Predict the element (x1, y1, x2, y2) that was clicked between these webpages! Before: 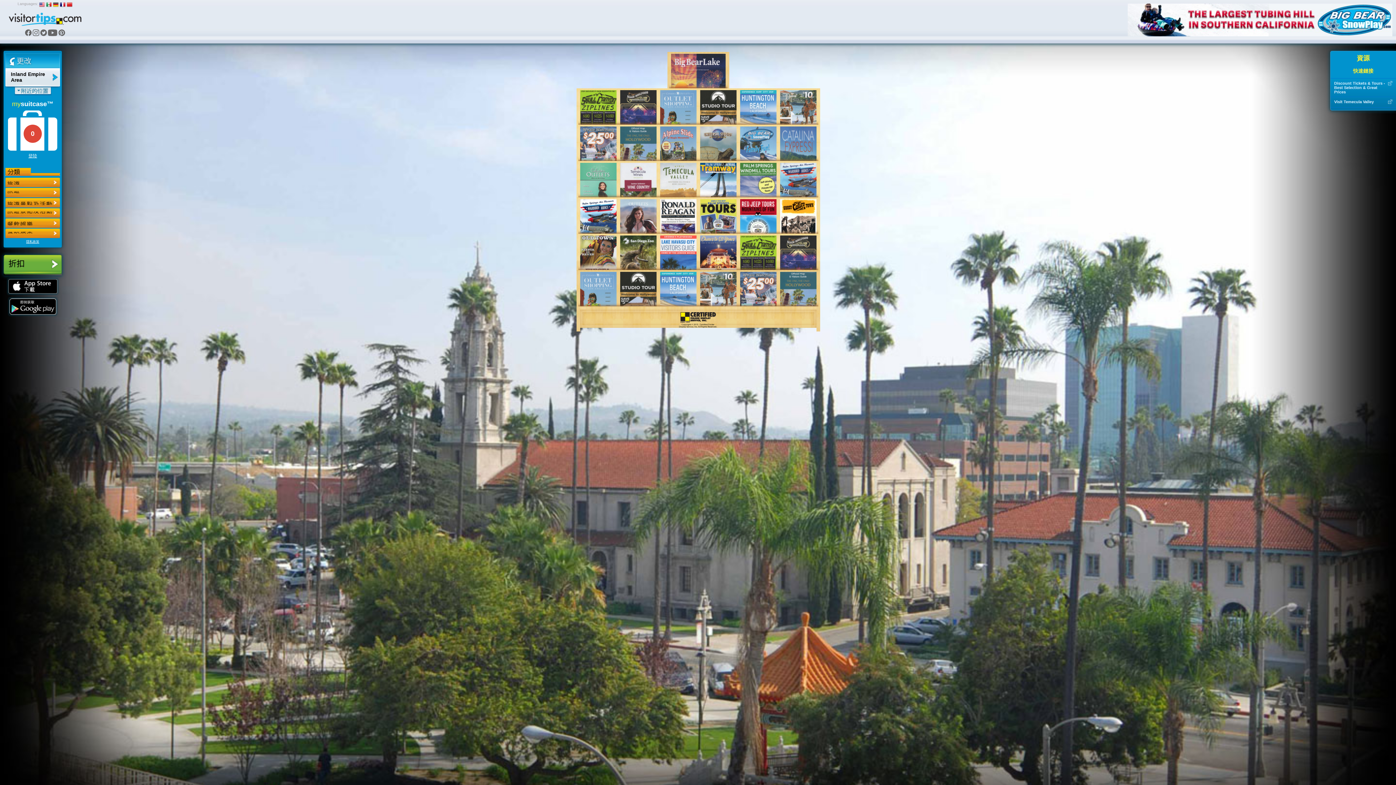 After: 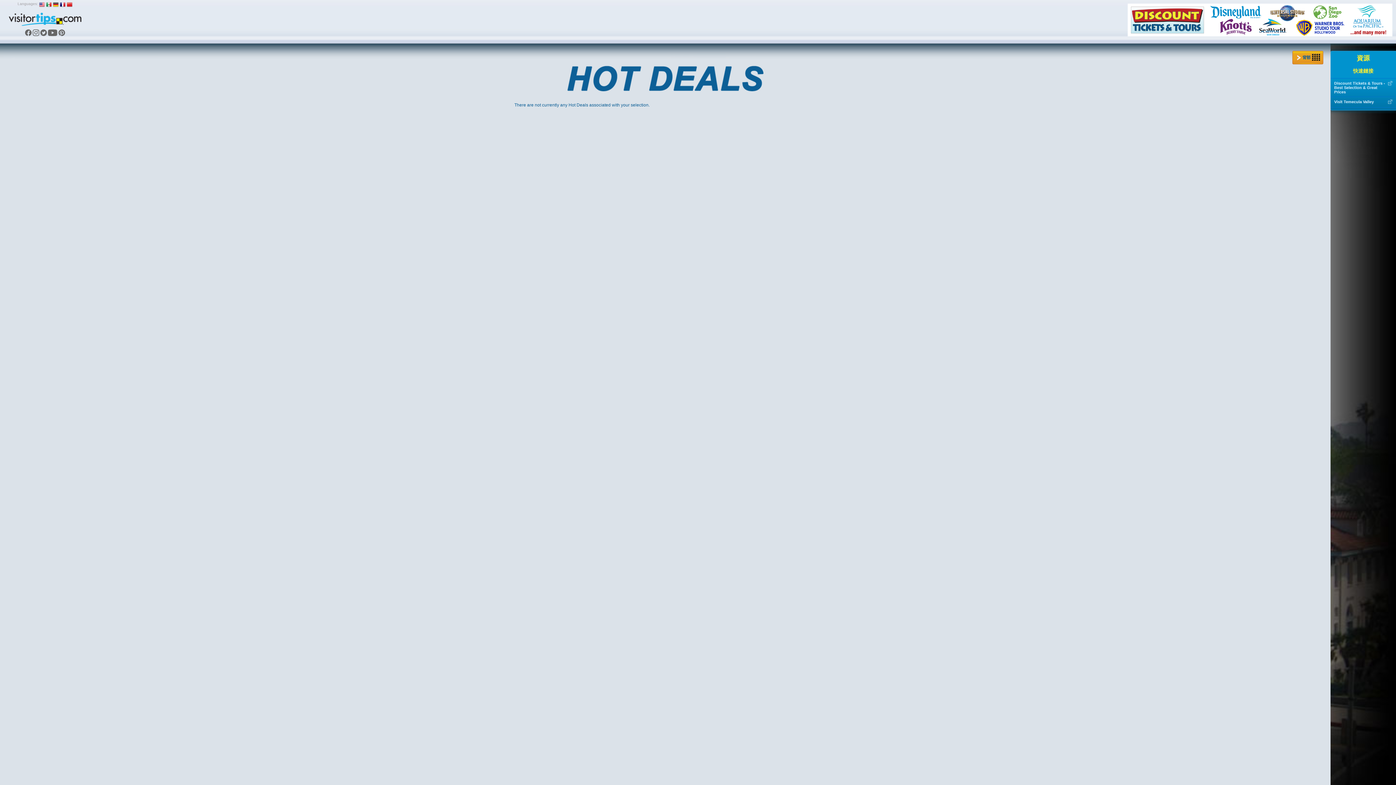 Action: bbox: (3, 270, 61, 275)